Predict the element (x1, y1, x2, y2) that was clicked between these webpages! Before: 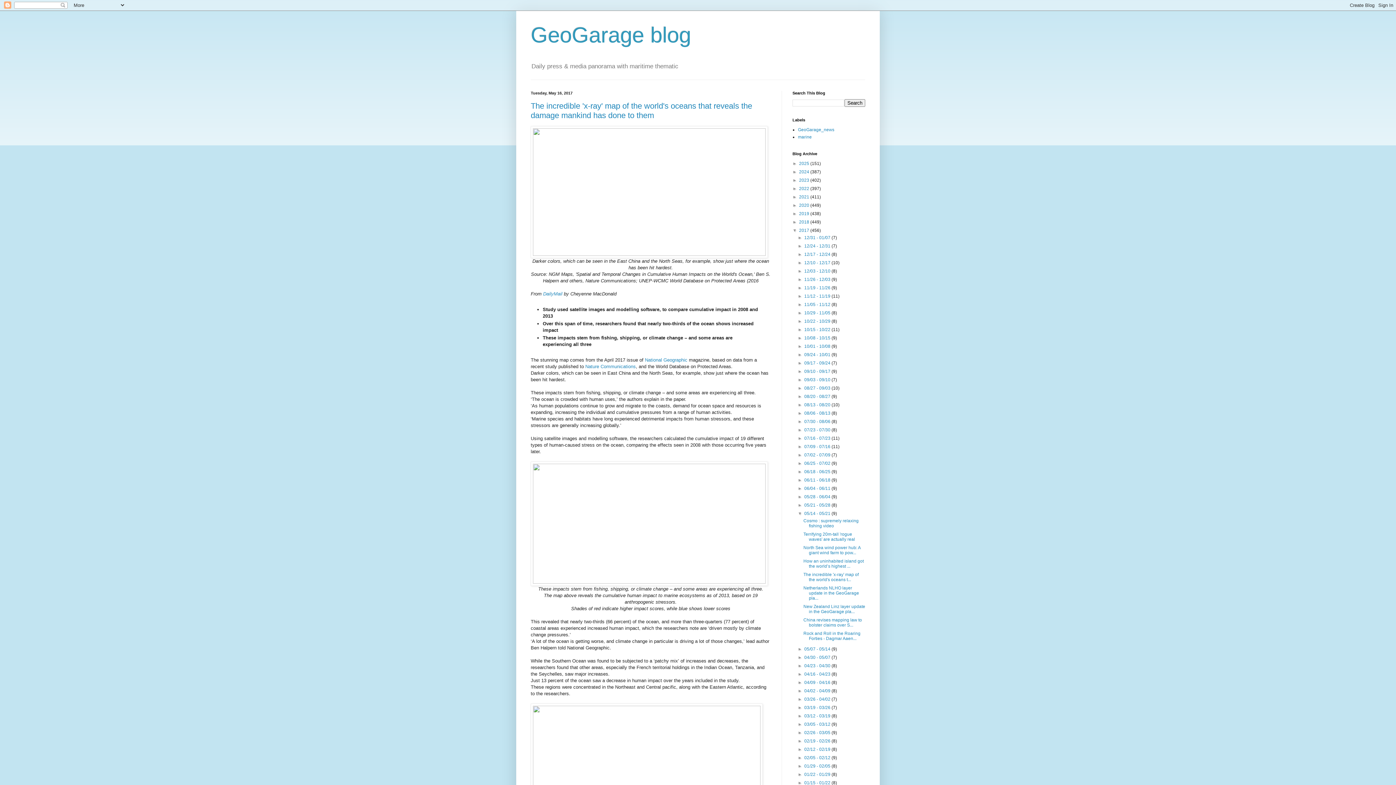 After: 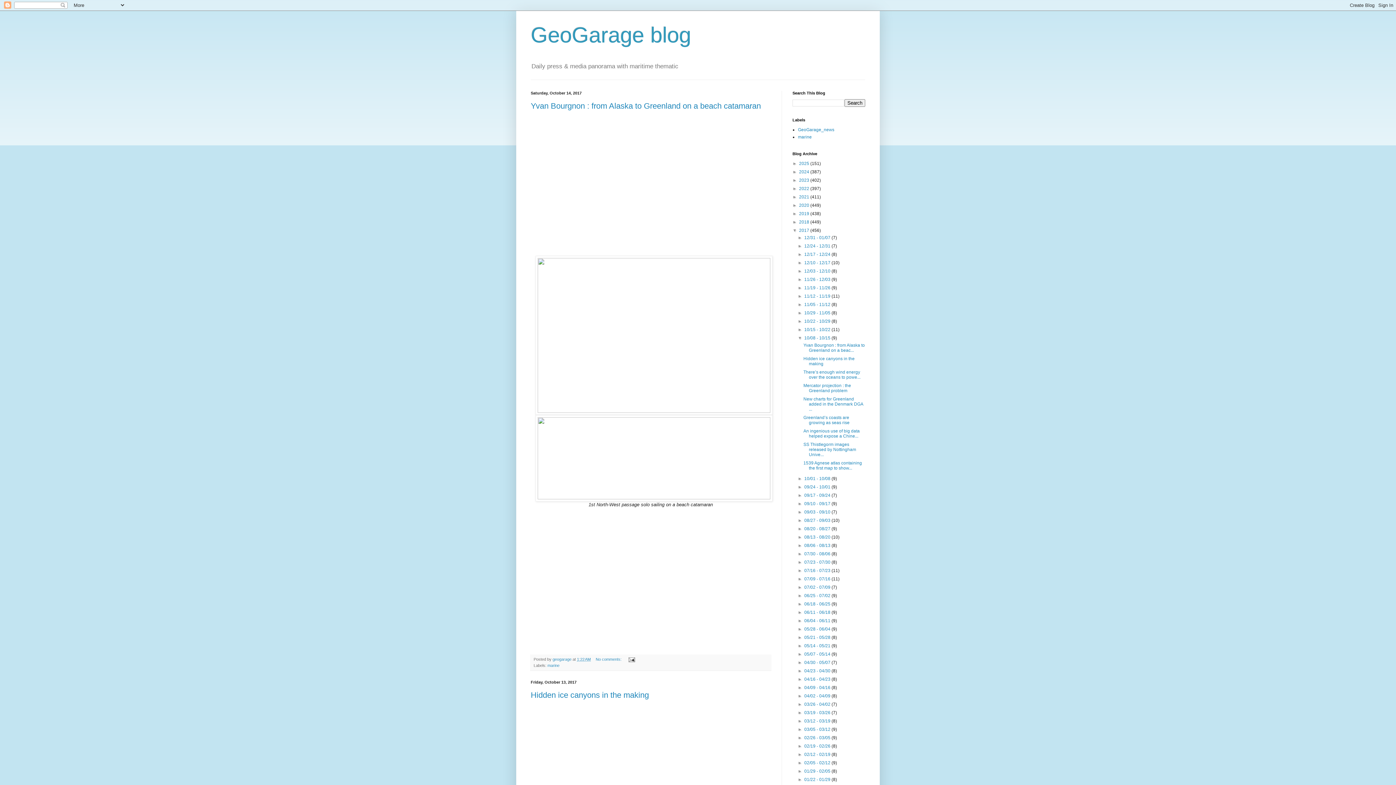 Action: bbox: (804, 335, 831, 340) label: 10/08 - 10/15 